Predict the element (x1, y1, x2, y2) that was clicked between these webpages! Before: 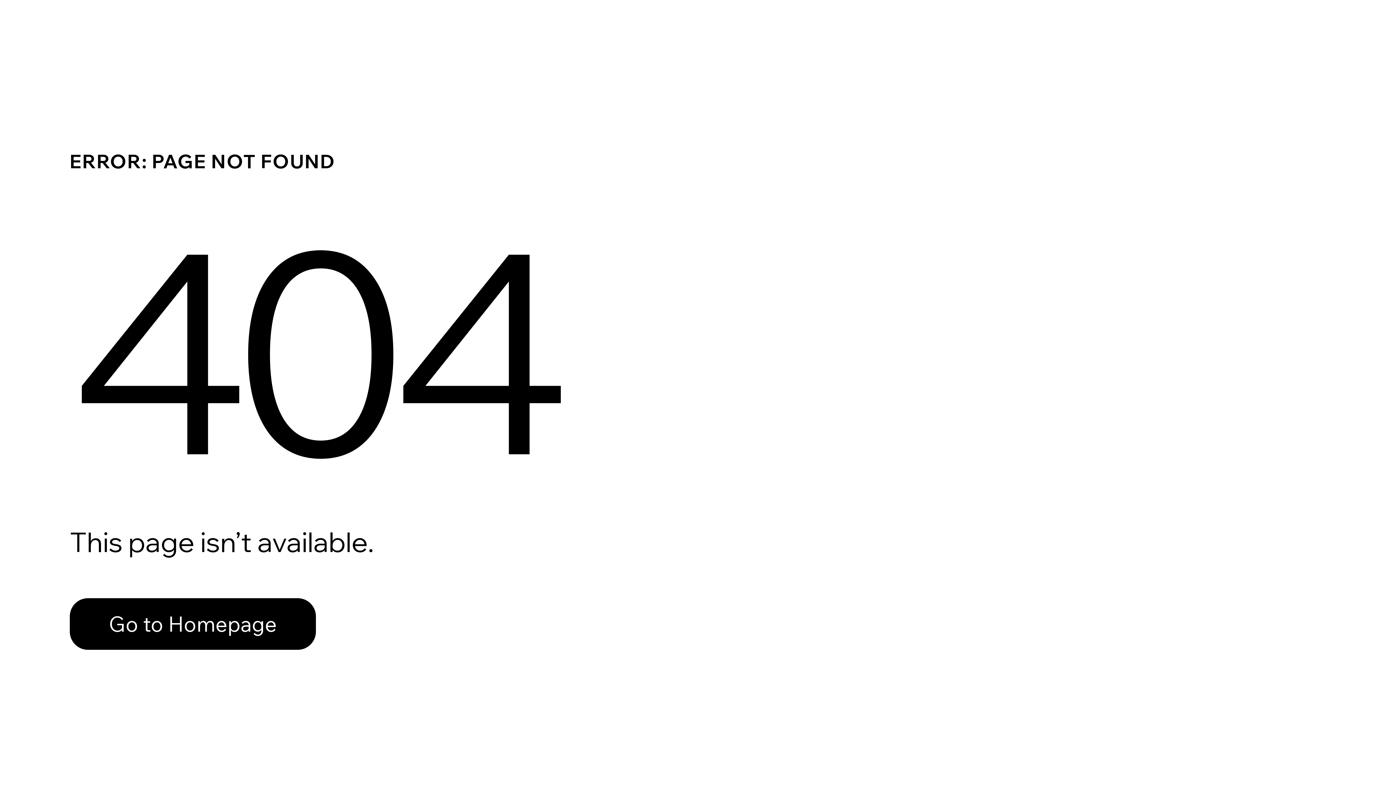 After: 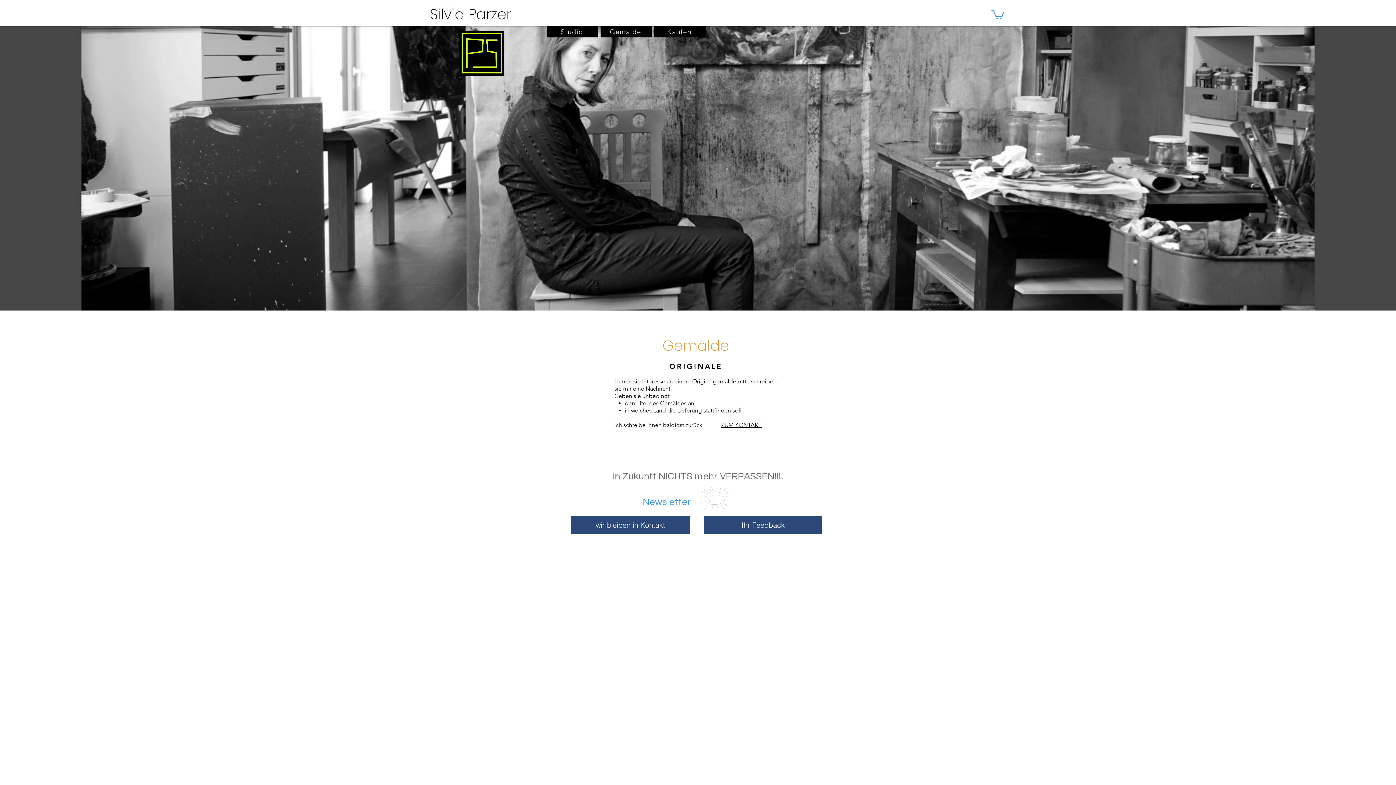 Action: label: Go to Homepage bbox: (69, 598, 316, 650)